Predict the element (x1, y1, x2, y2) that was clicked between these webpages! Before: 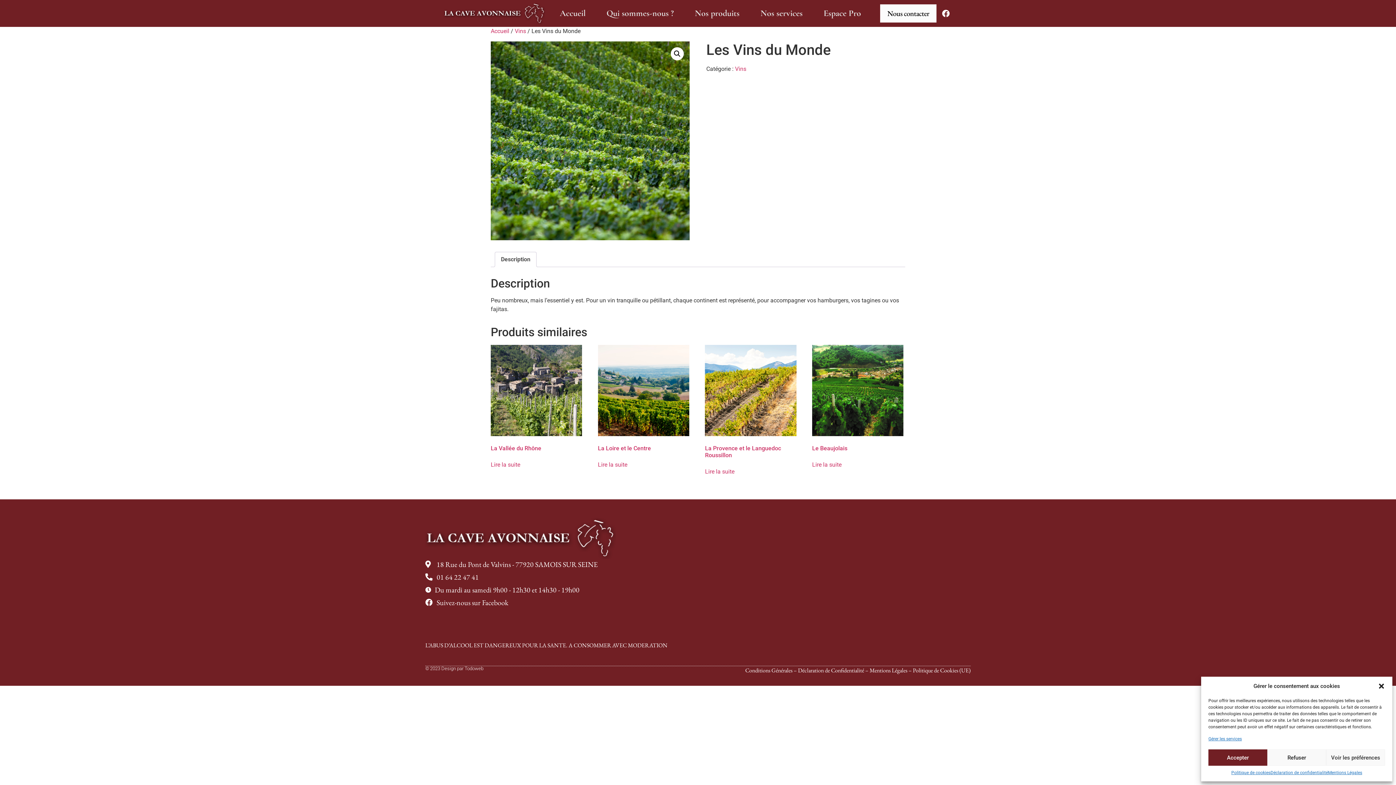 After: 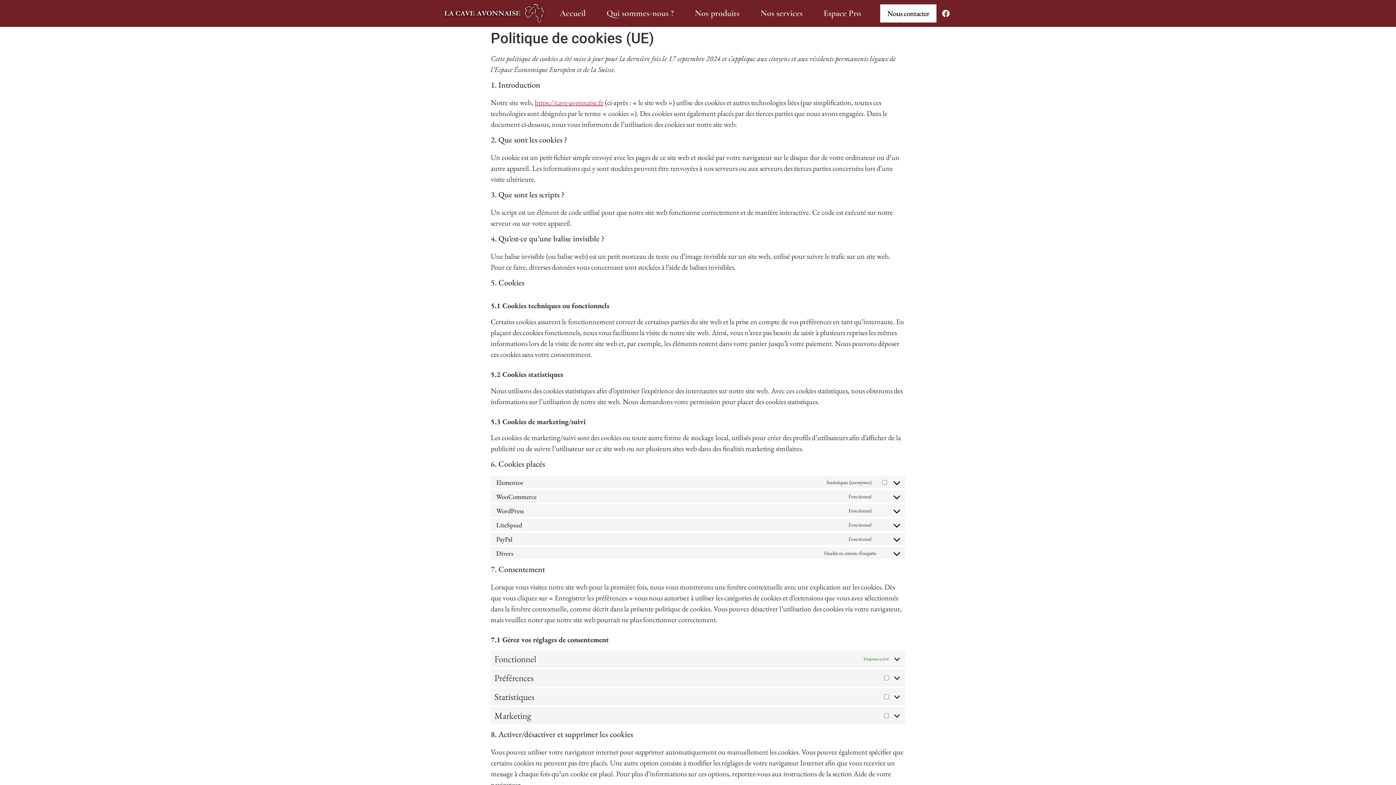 Action: label: Politique de Cookies (UE) bbox: (913, 667, 970, 674)